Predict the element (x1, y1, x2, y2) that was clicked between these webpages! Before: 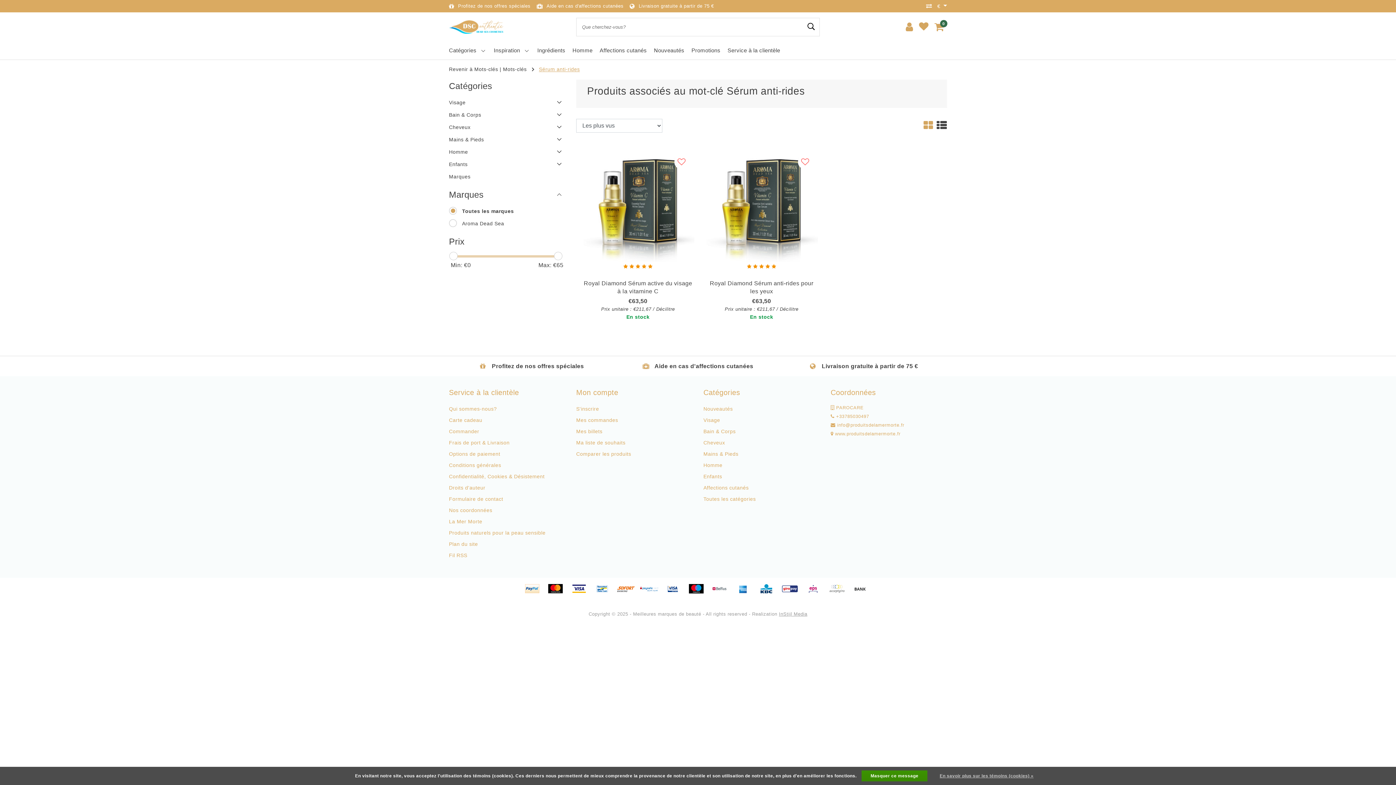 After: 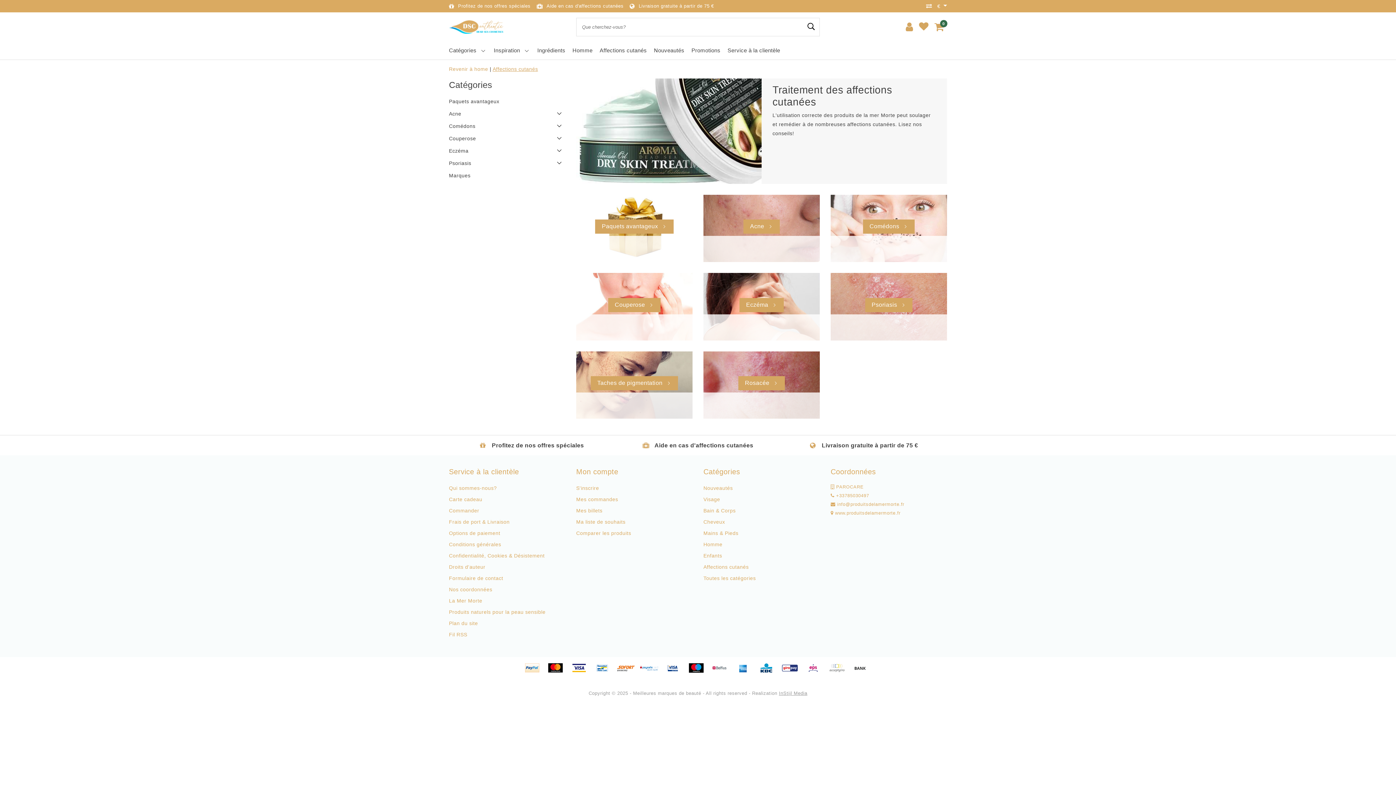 Action: bbox: (642, 362, 753, 369) label:  Aide en cas d'affections cutanées